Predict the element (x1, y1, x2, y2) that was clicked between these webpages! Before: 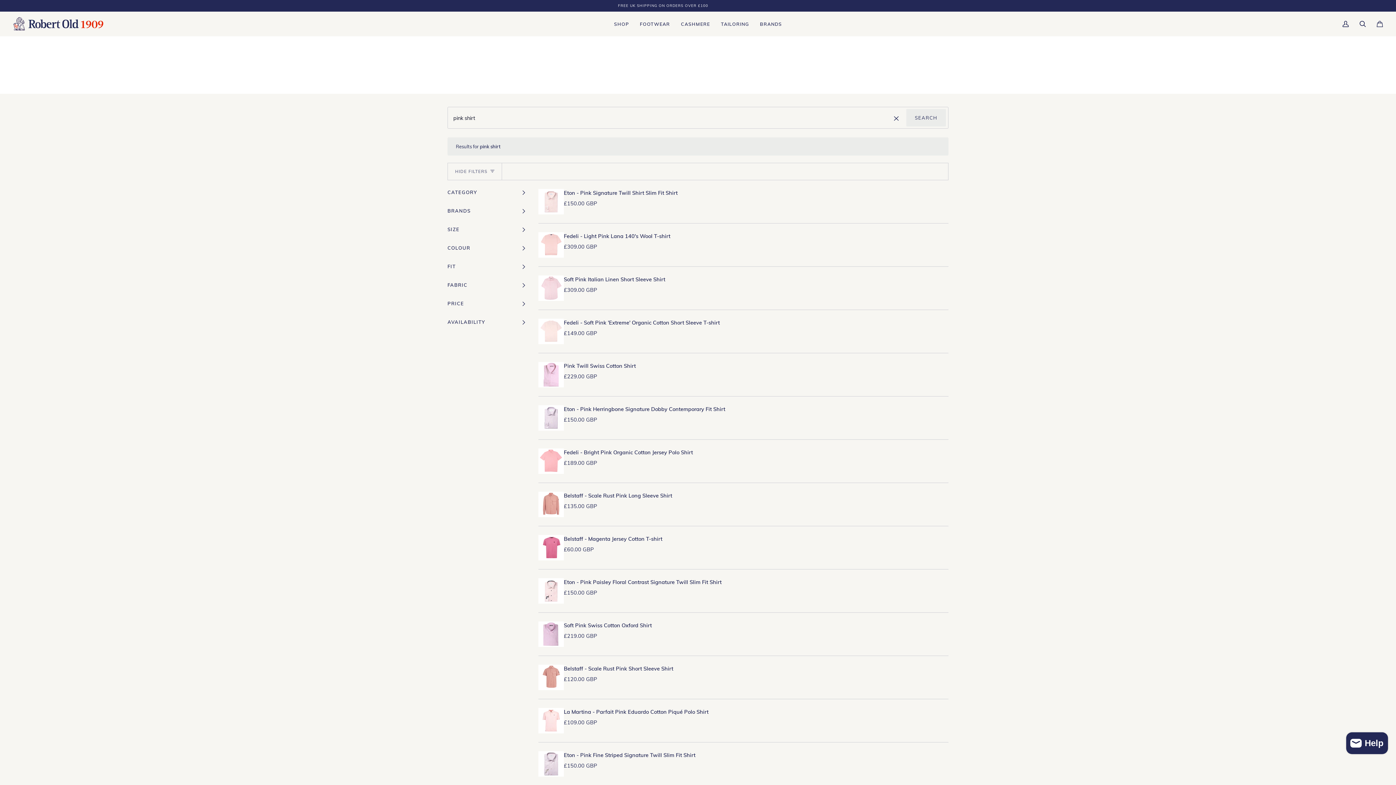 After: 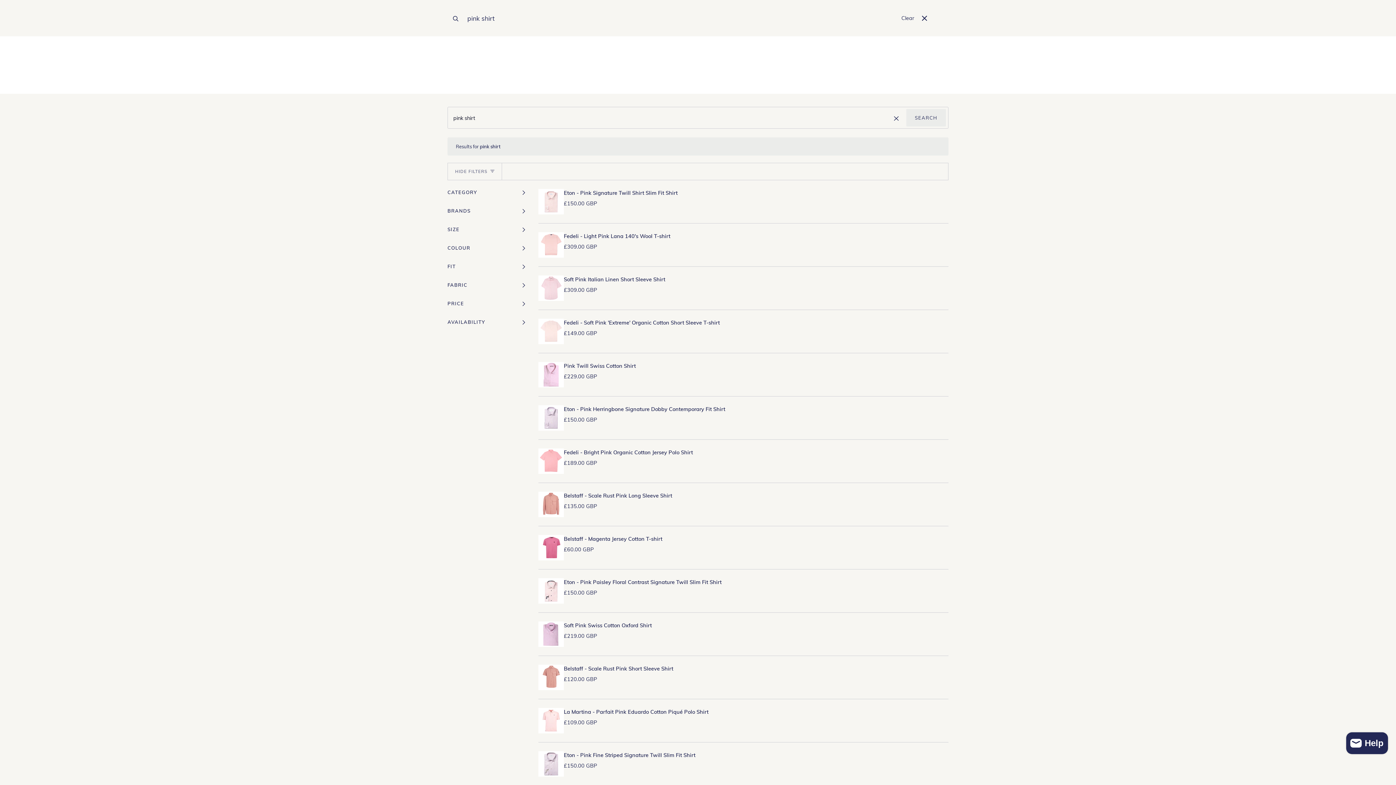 Action: label: Search bbox: (1354, 11, 1371, 36)